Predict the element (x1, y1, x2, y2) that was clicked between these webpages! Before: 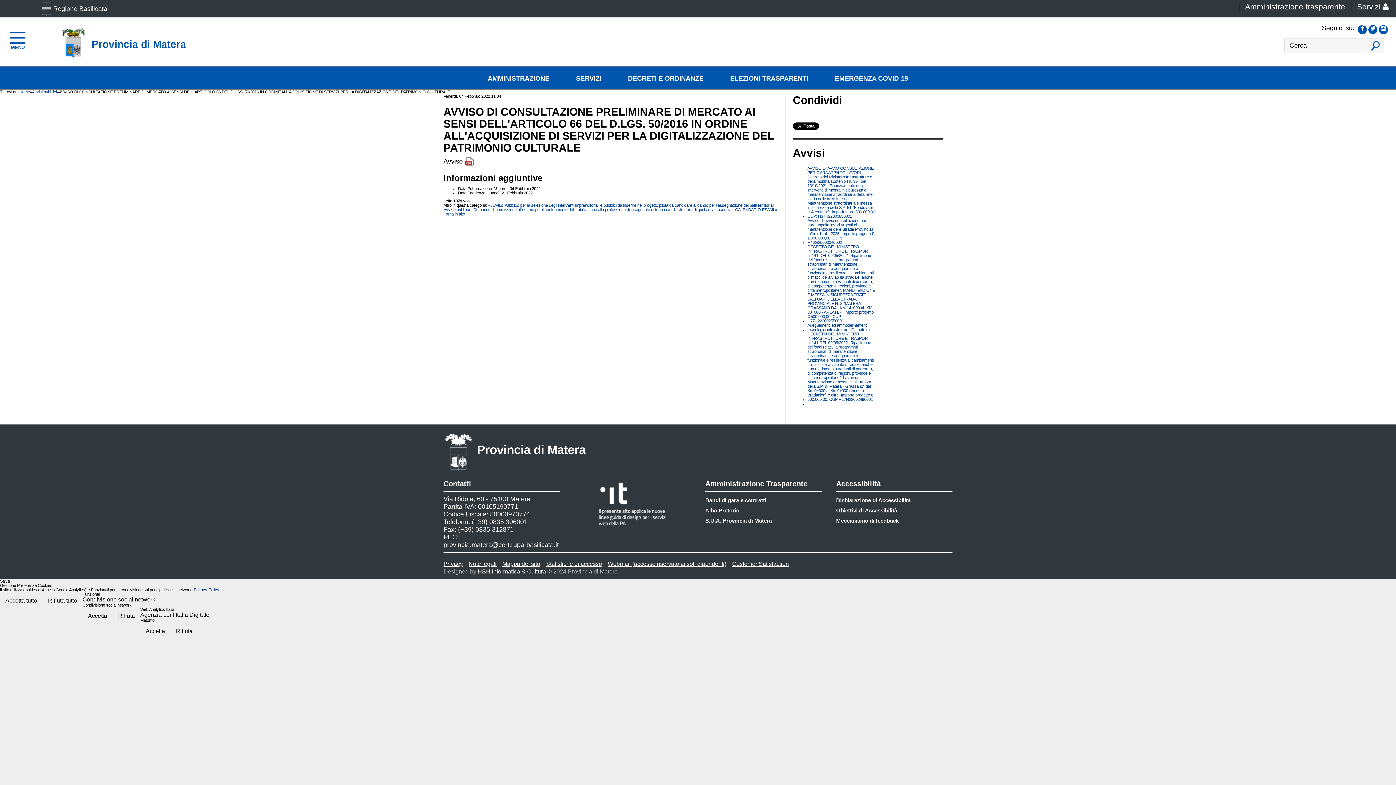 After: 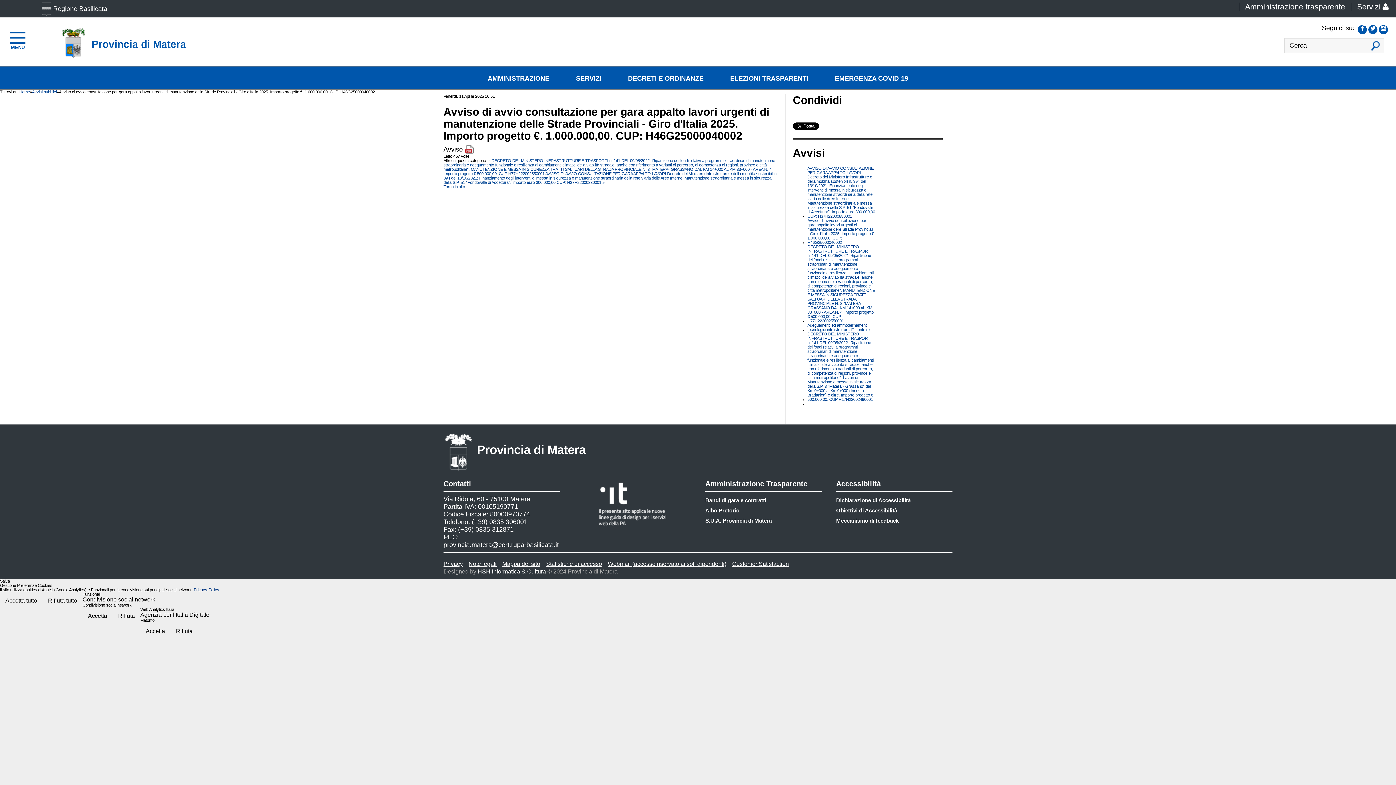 Action: label: Avviso di avvio consultazione per gara appalto lavori urgenti di manutenzione delle Strade Provinciali - Giro d'Italia 2025. Importo progetto €. 1.000.000,00. CUP: H46G25000040002 bbox: (807, 218, 875, 244)